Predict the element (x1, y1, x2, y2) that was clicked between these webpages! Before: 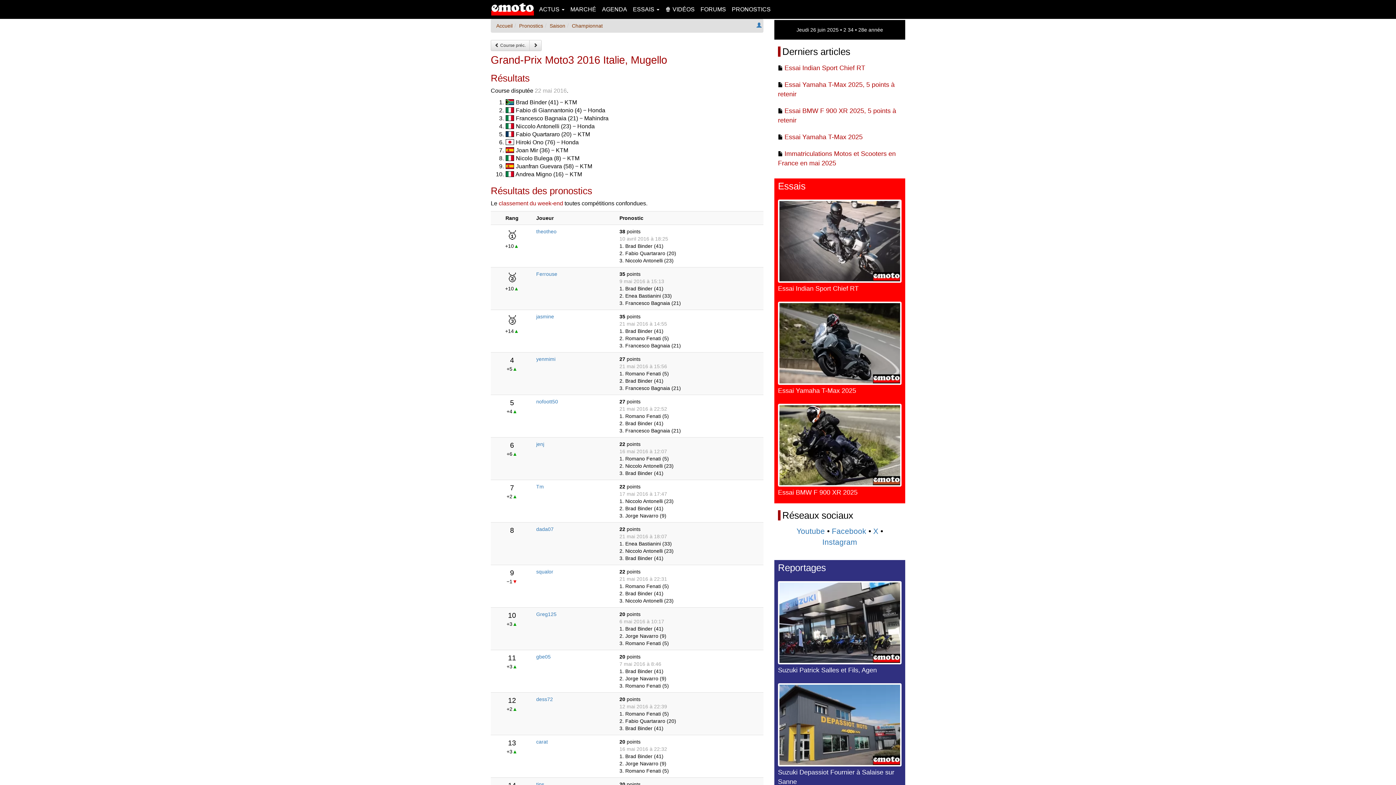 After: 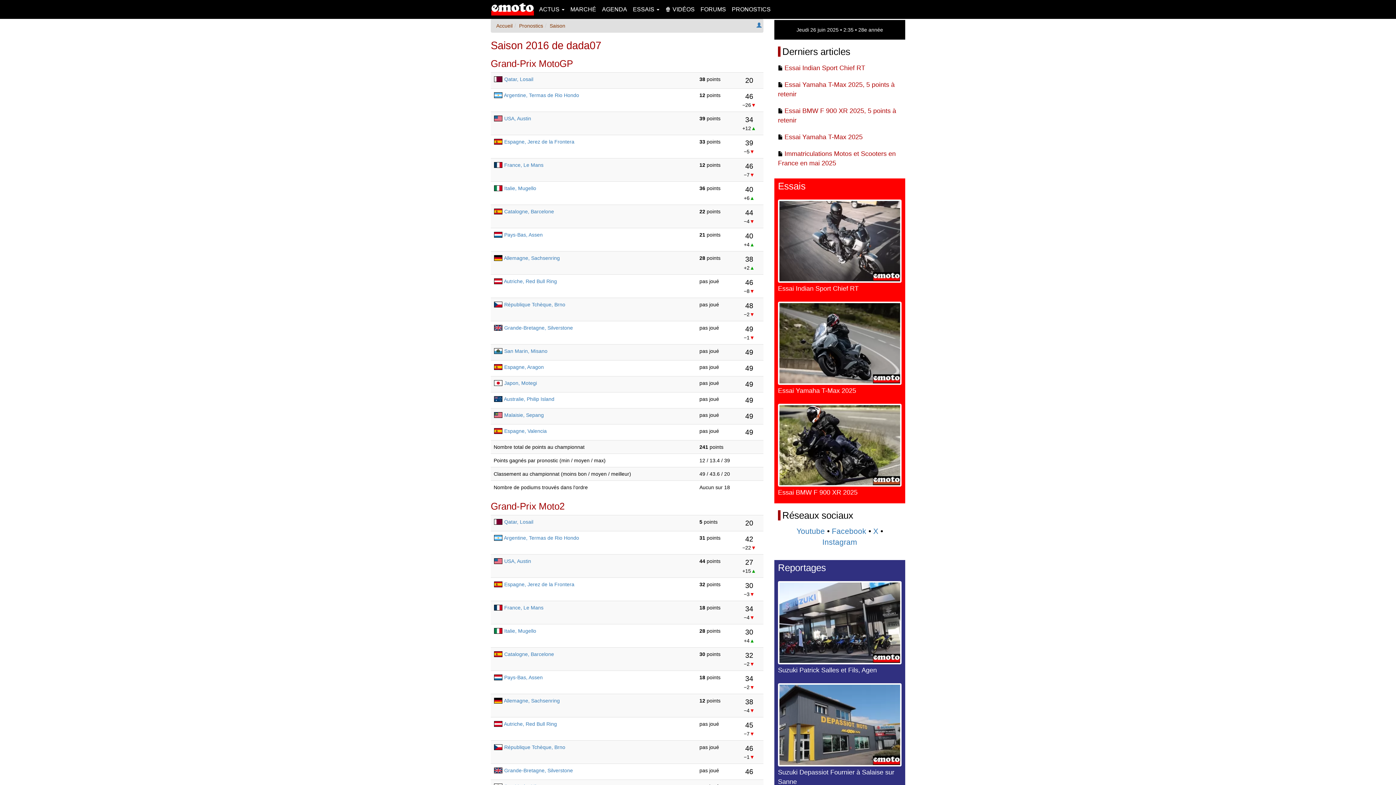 Action: bbox: (536, 526, 553, 532) label: dada07